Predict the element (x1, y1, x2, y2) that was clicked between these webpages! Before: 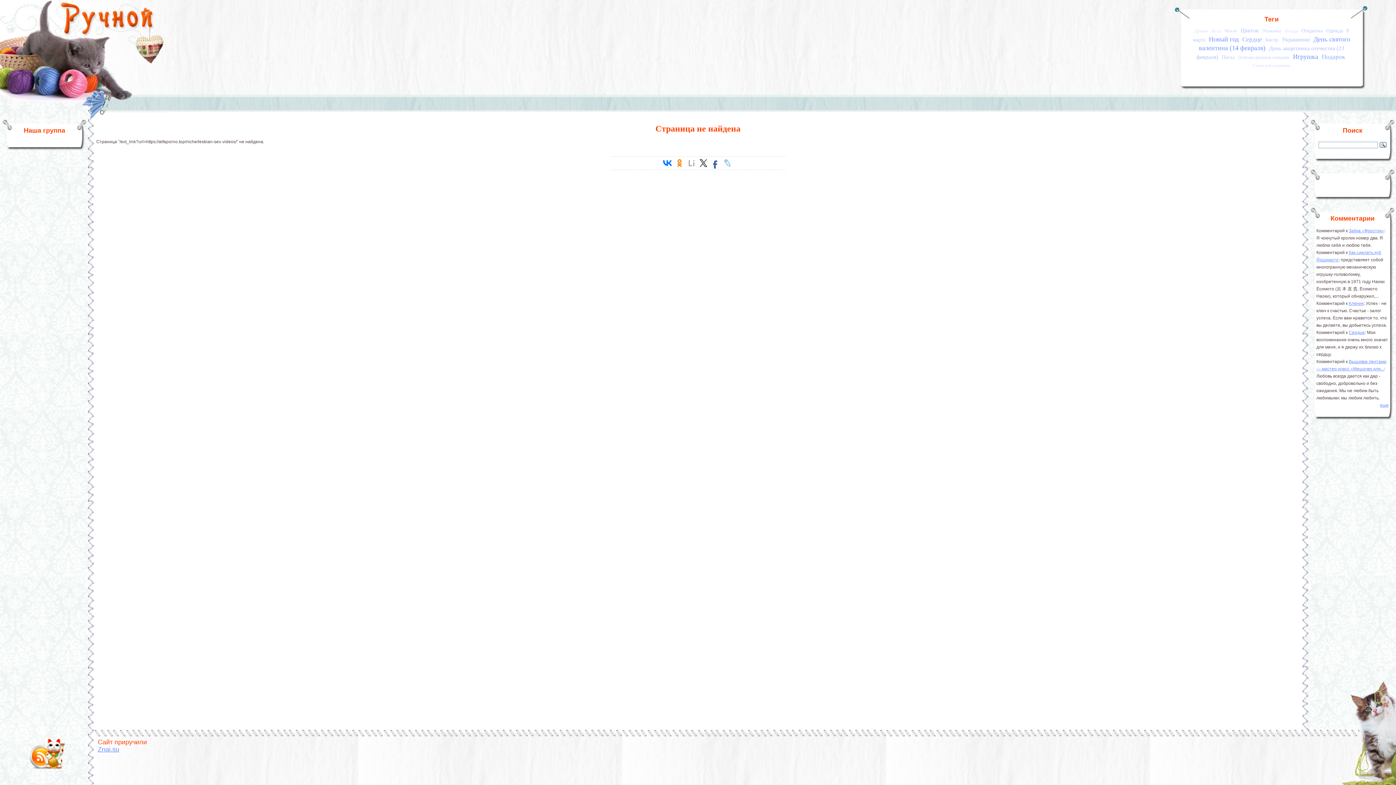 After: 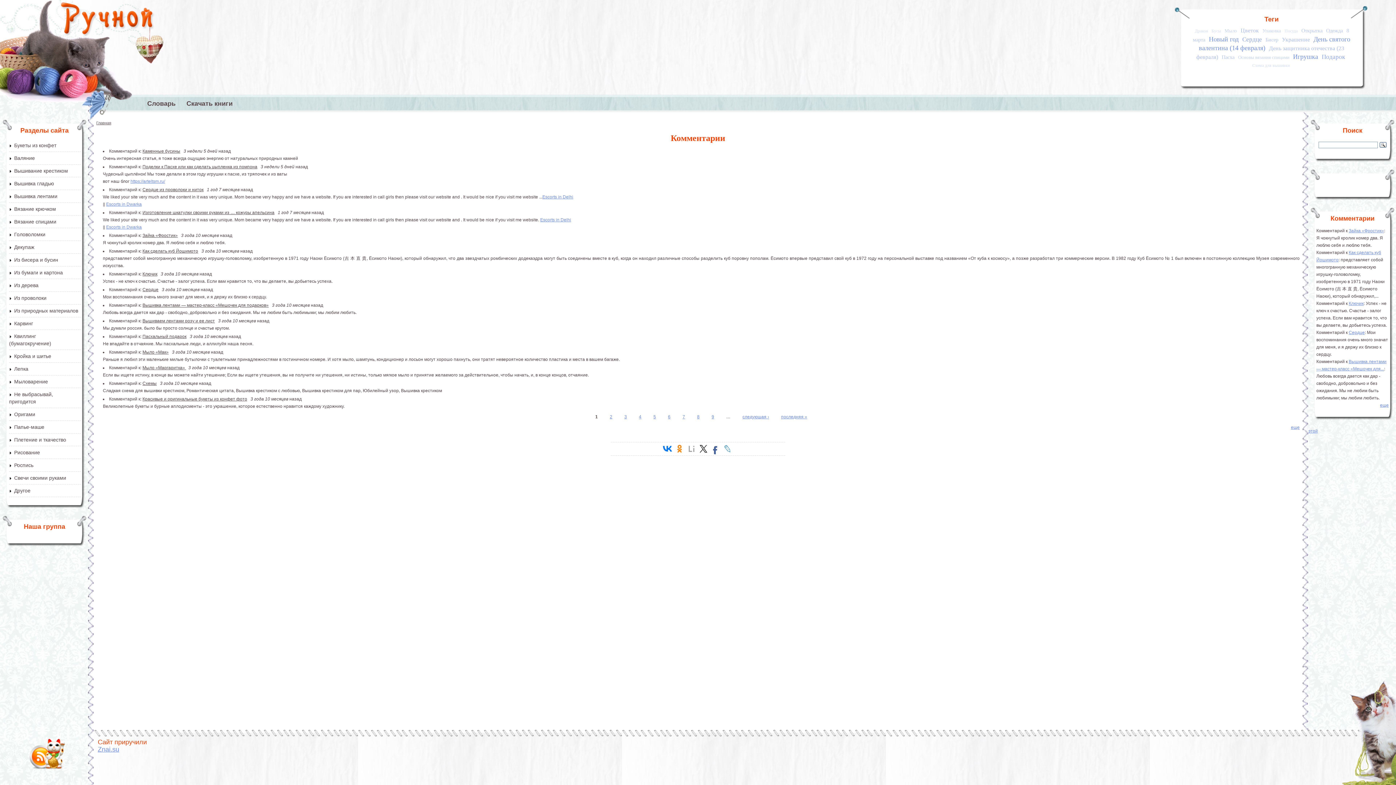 Action: bbox: (1380, 402, 1389, 408) label: еще